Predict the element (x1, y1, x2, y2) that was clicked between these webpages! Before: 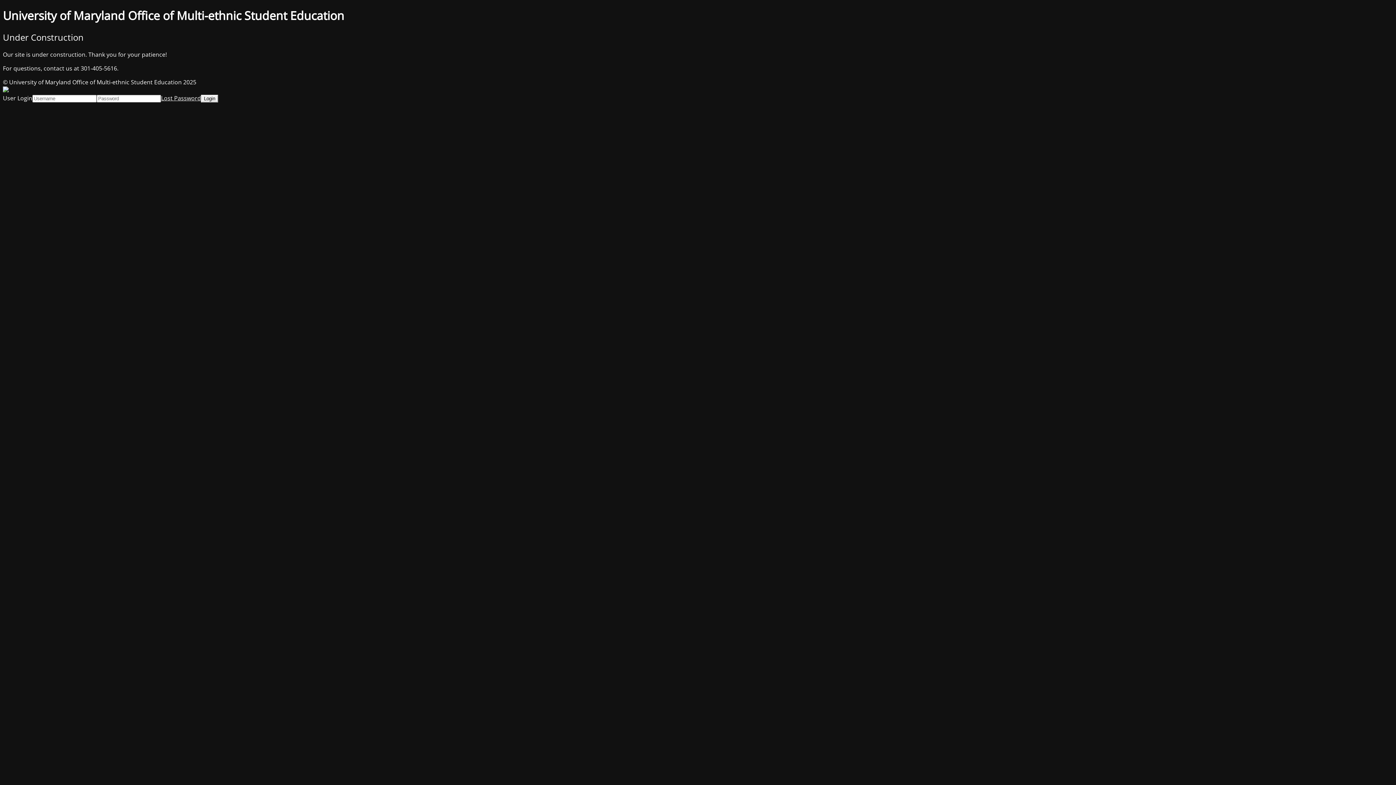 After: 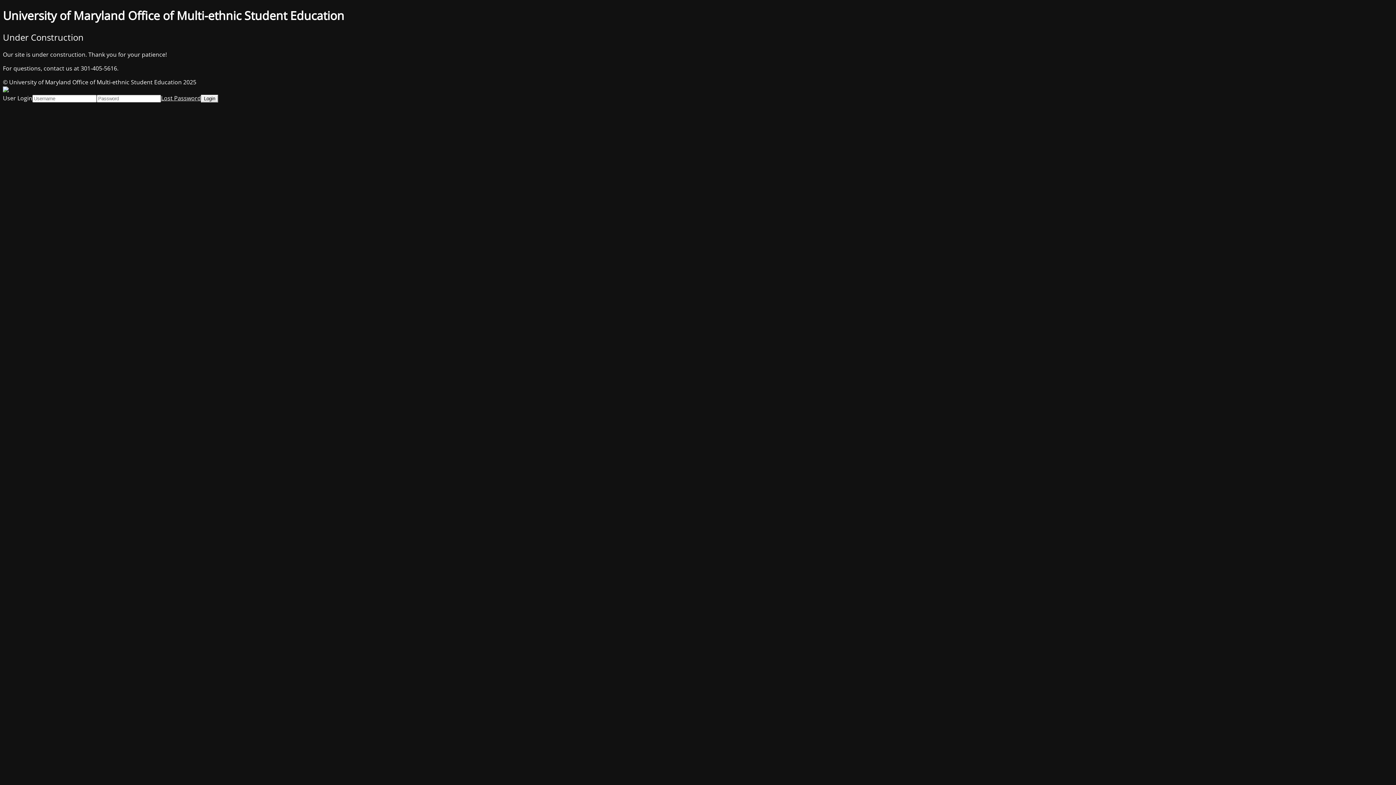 Action: label: Lost Password bbox: (161, 94, 201, 102)